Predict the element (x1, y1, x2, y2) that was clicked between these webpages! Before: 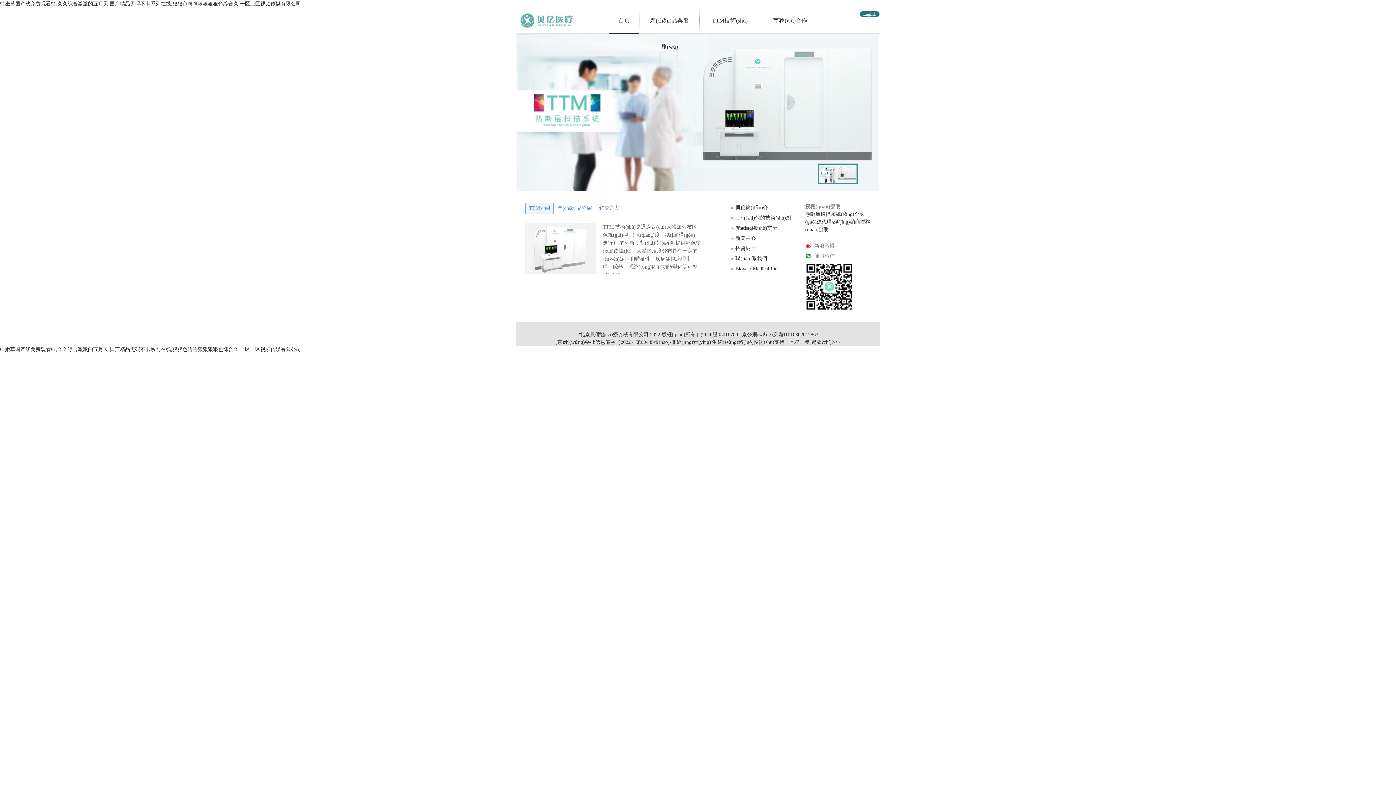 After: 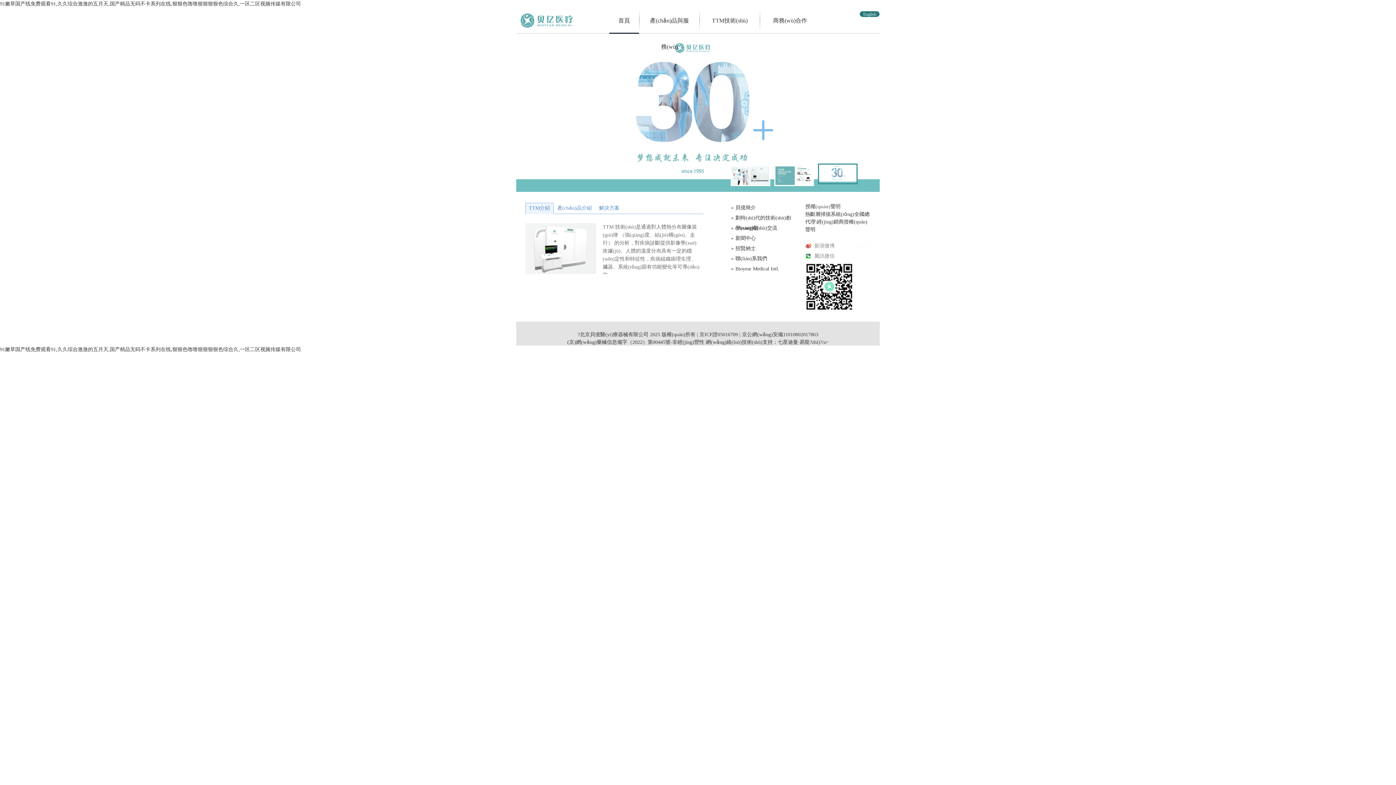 Action: bbox: (639, 7, 699, 33) label: 產(chǎn)品與服務(wù)